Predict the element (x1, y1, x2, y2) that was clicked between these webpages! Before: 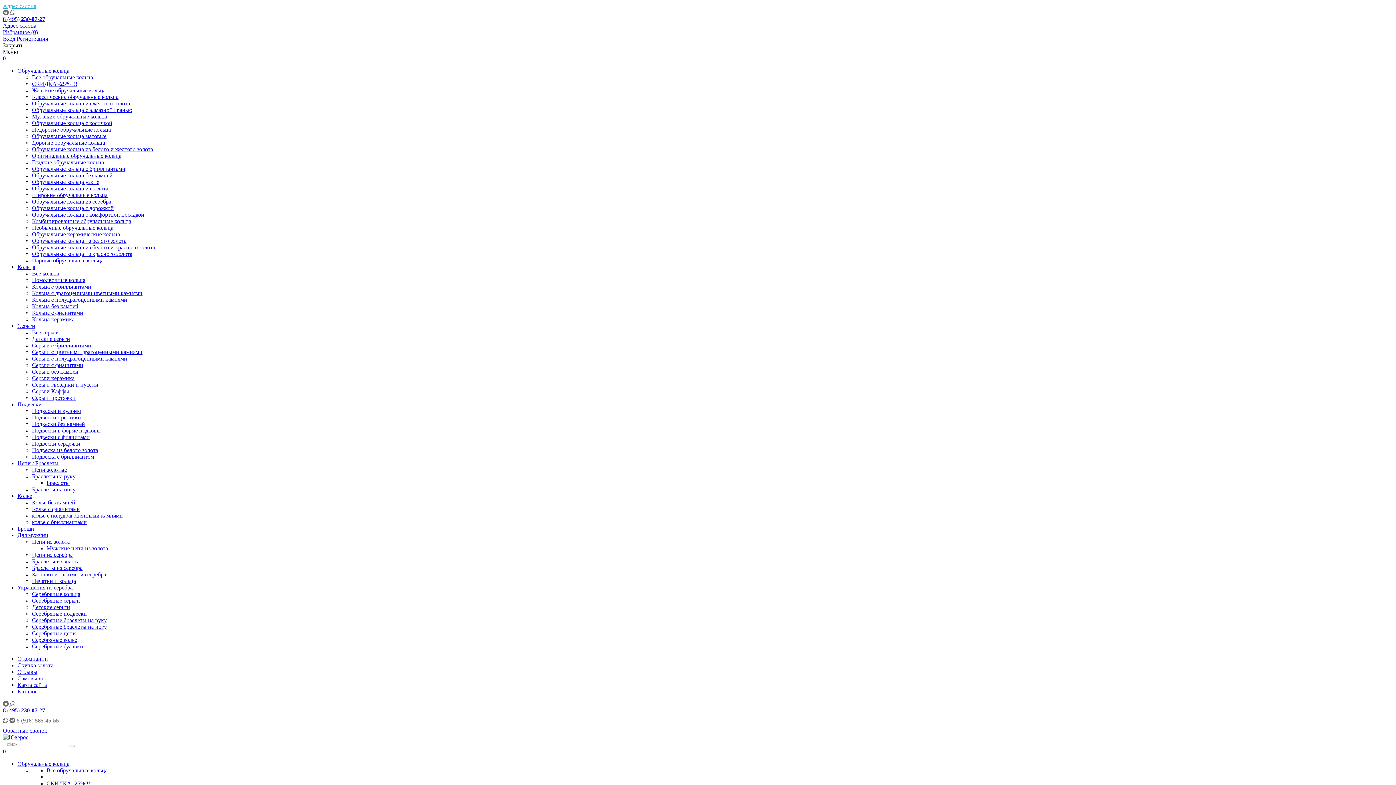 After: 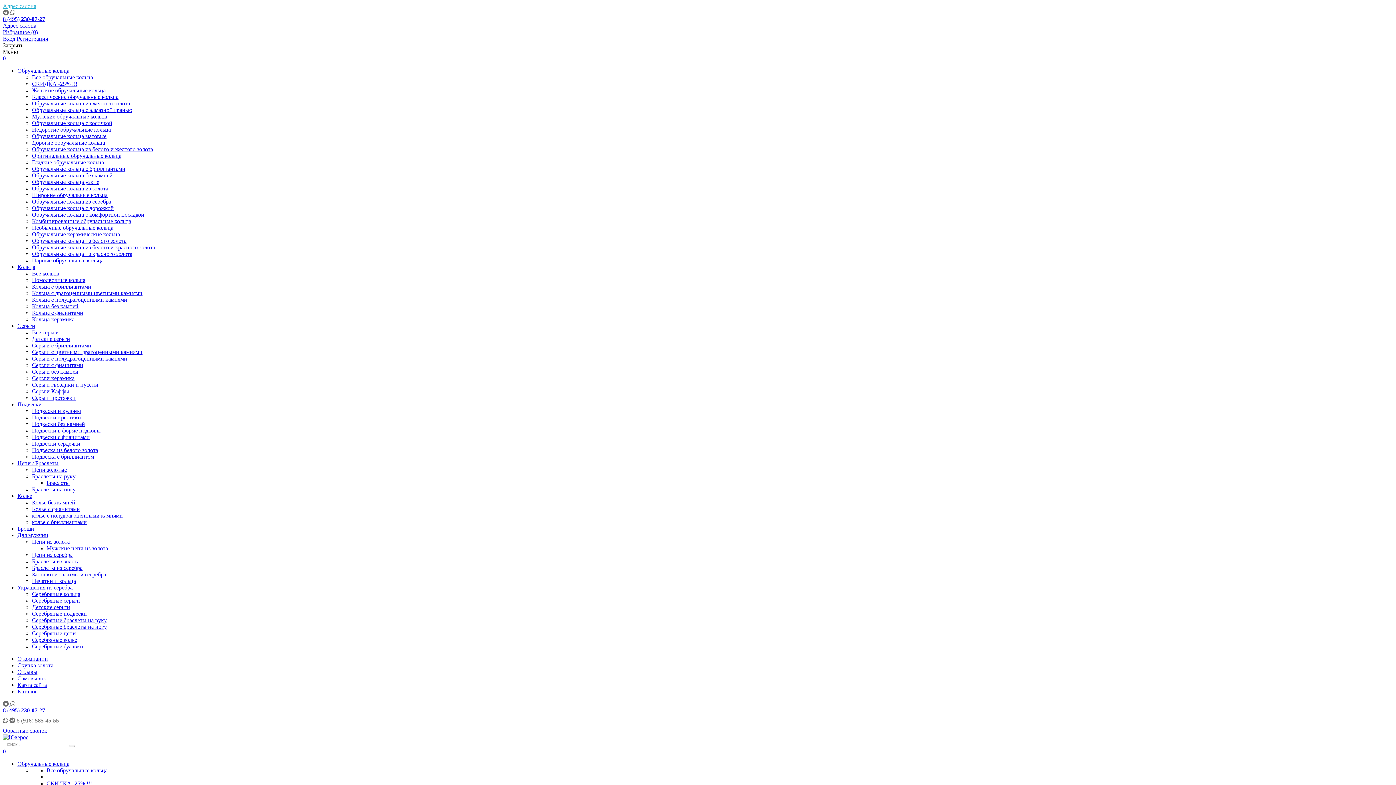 Action: bbox: (32, 368, 78, 374) label: Серьги без камней